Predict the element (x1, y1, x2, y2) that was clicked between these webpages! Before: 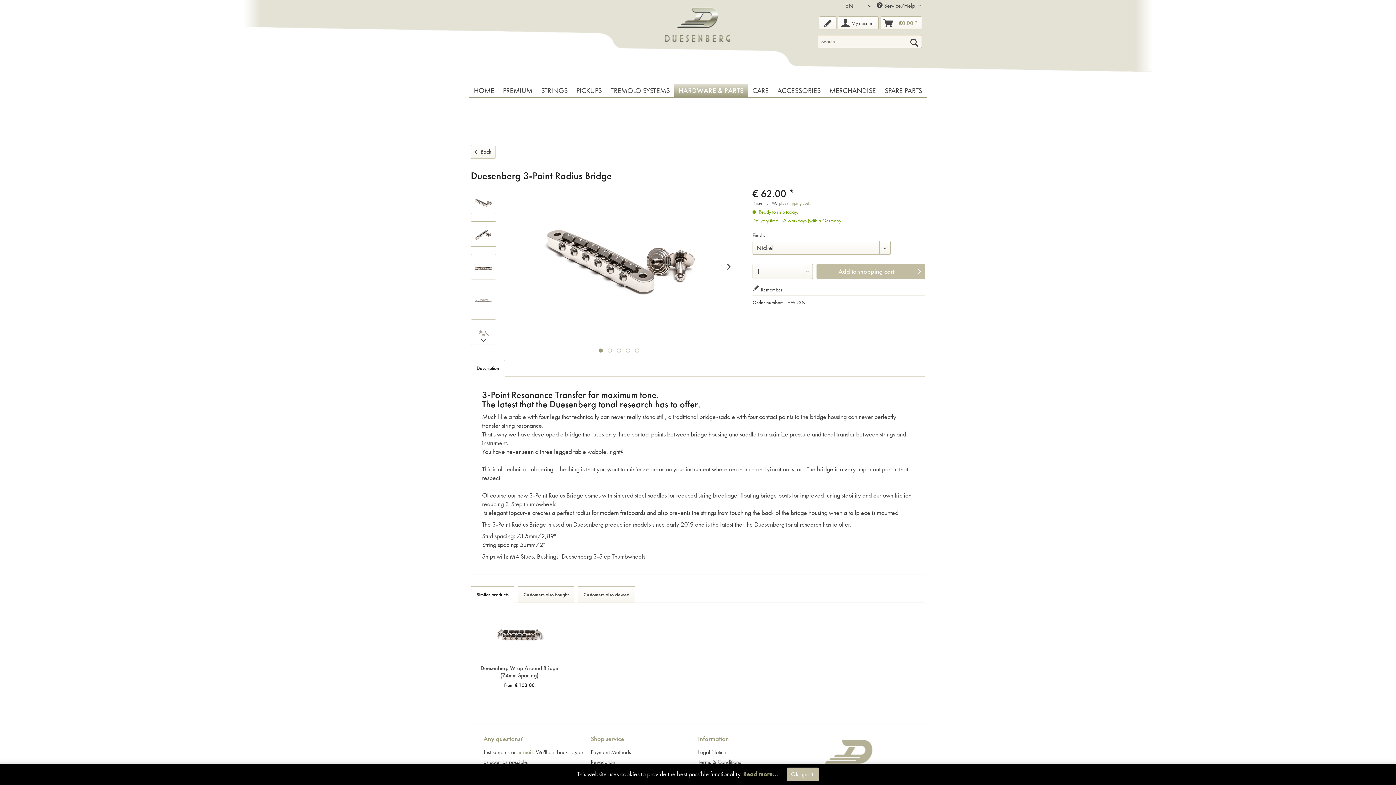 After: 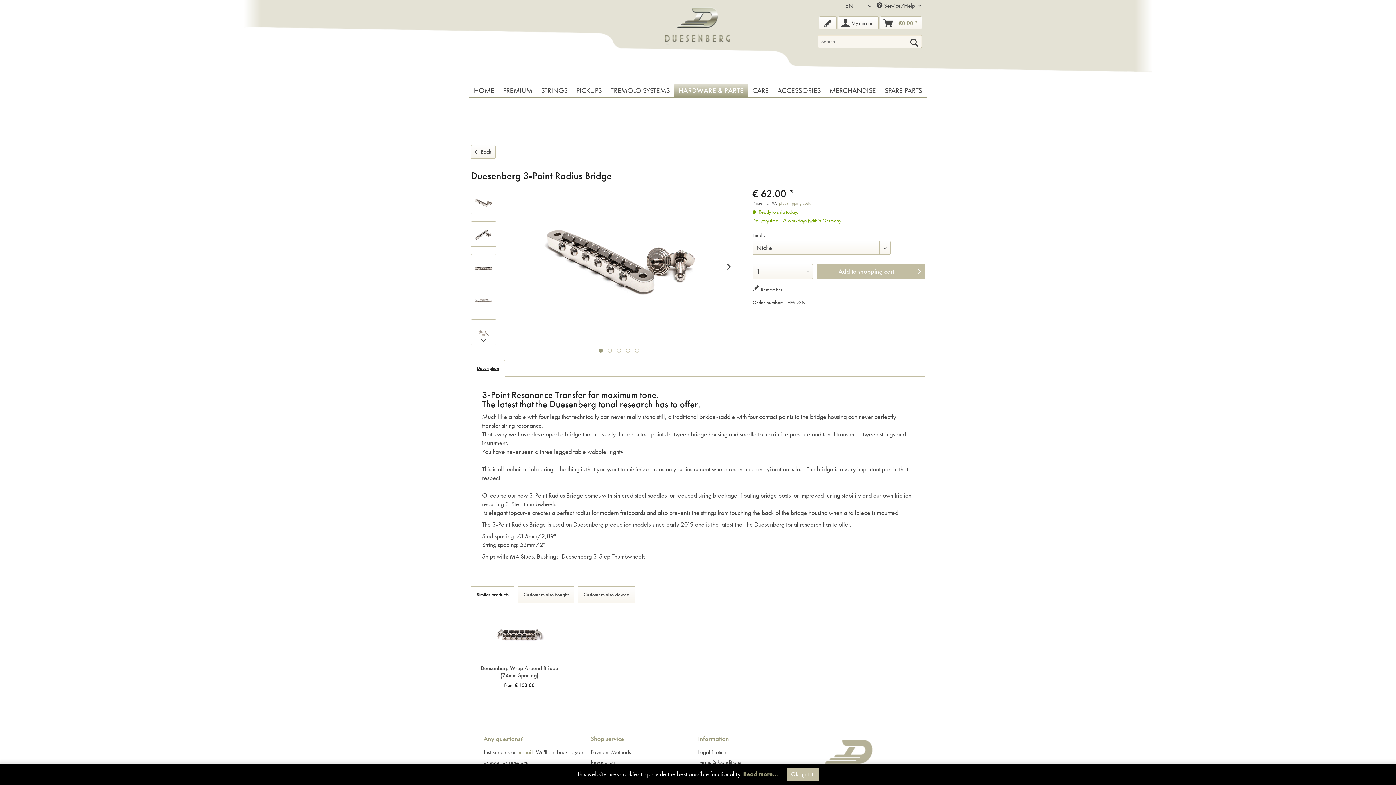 Action: label: Description bbox: (470, 360, 505, 376)